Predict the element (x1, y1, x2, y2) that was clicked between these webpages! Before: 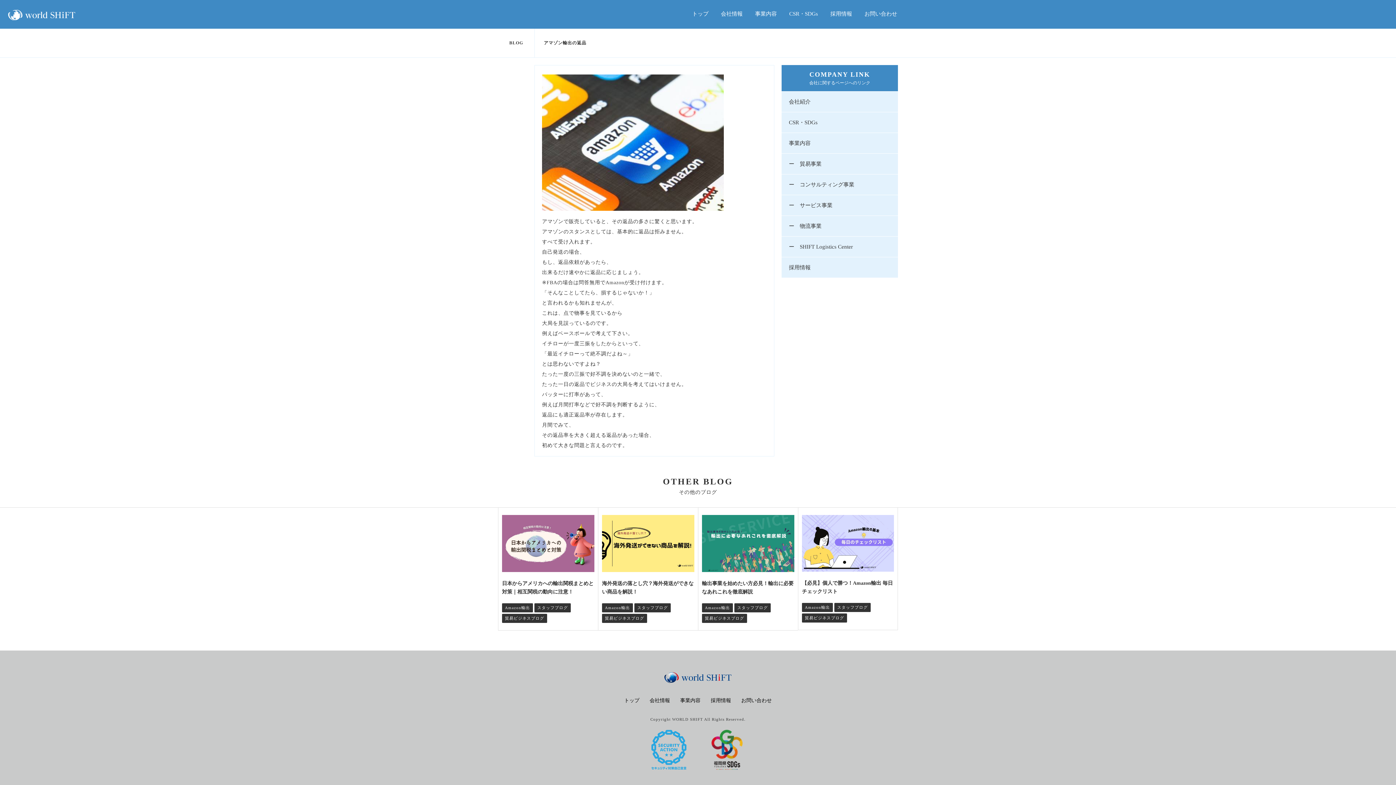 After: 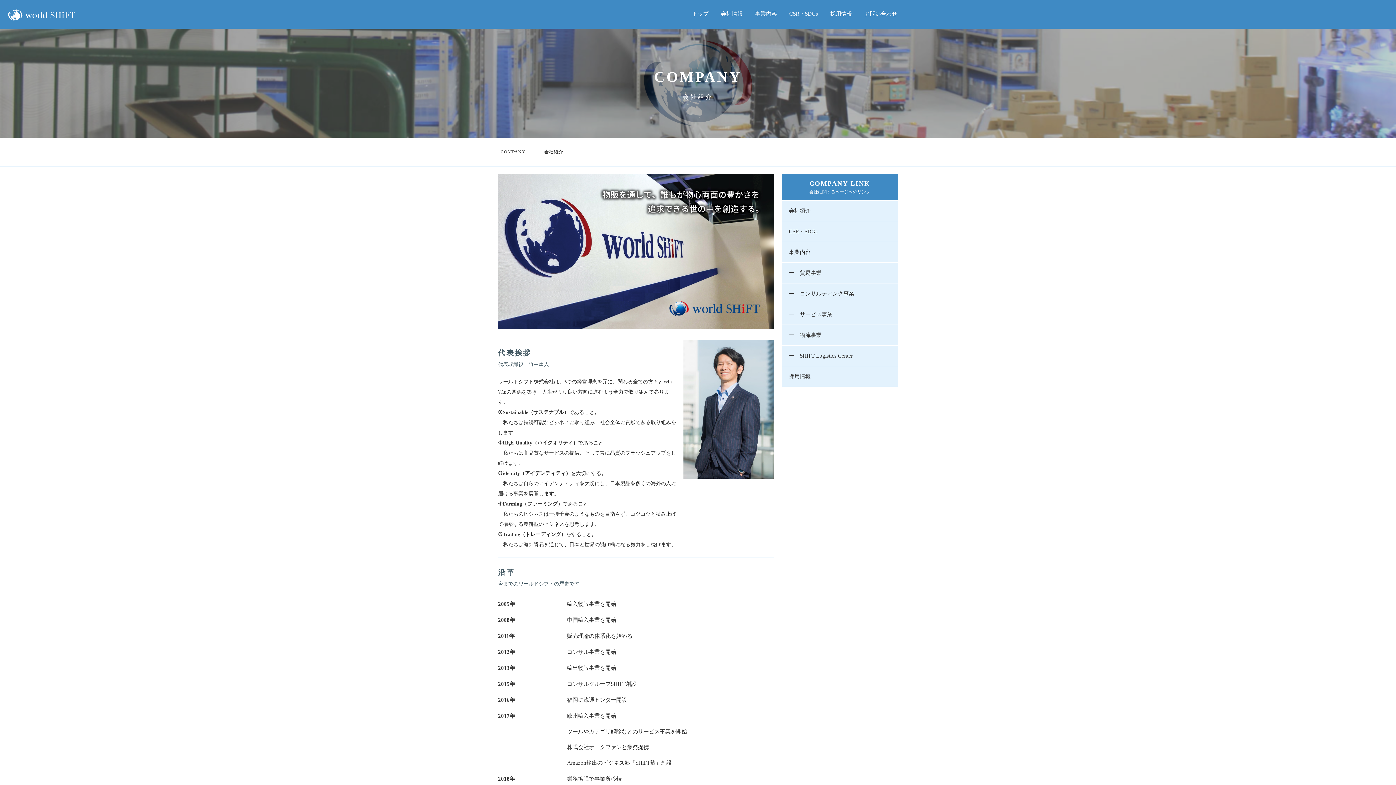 Action: bbox: (781, 91, 898, 112) label: 会社紹介